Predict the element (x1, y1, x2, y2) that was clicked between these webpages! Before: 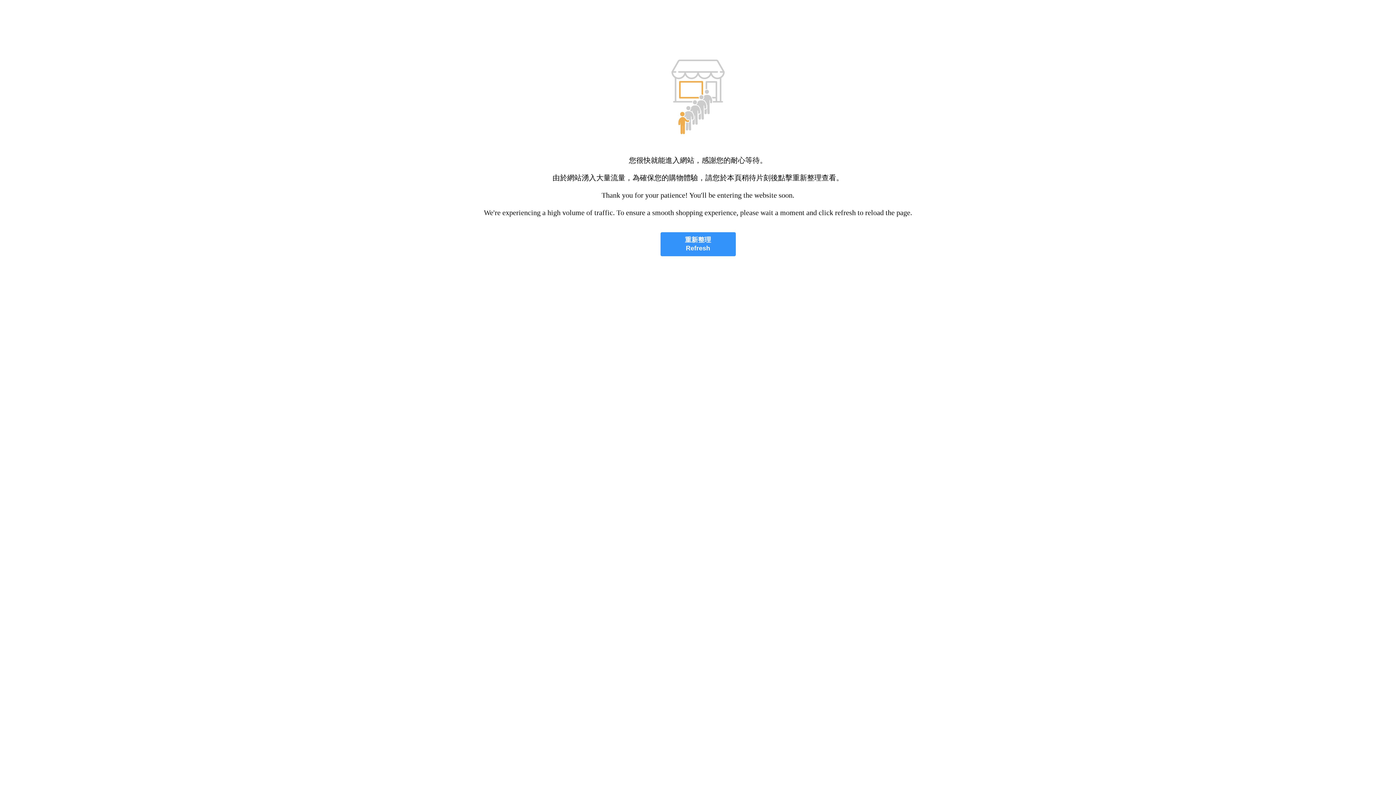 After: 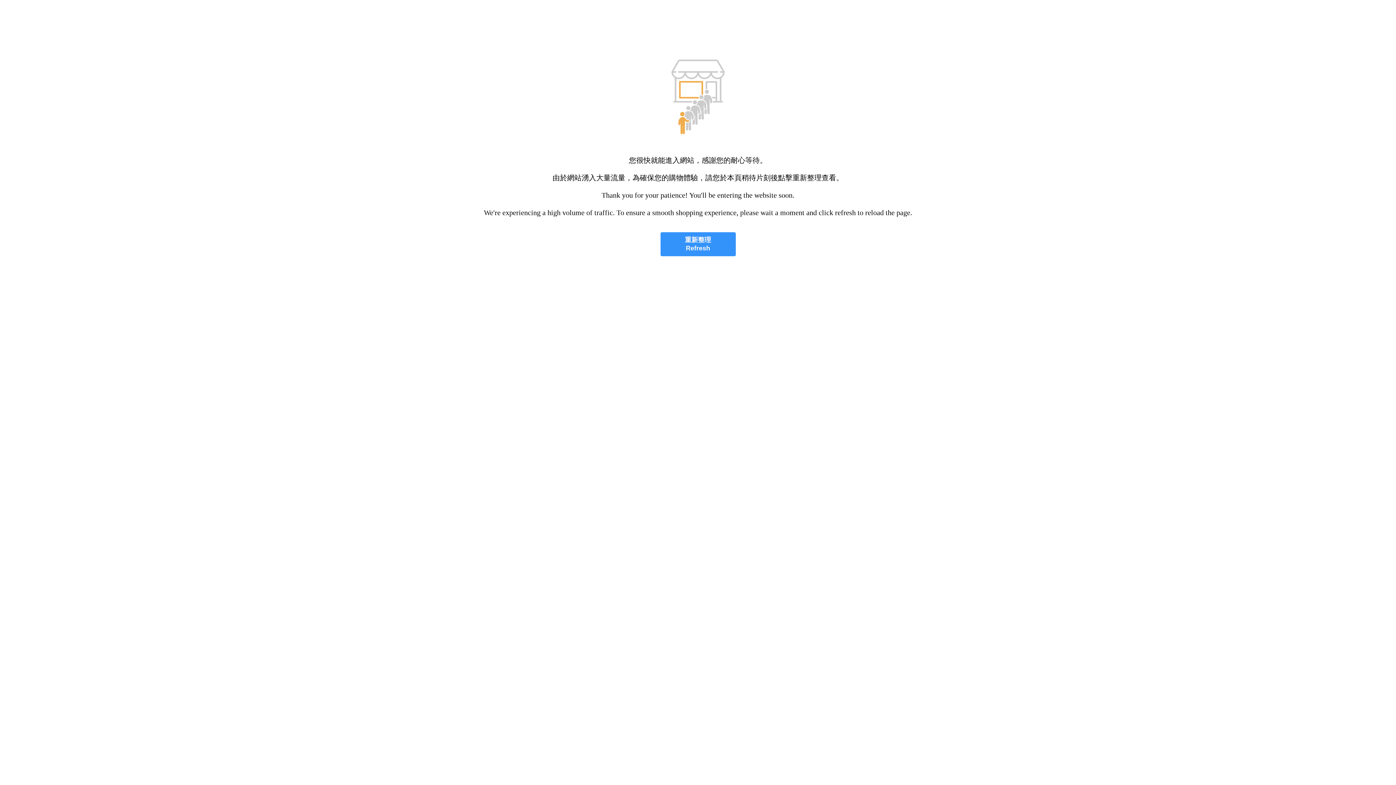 Action: bbox: (660, 232, 735, 256) label: 重新整理
Refresh